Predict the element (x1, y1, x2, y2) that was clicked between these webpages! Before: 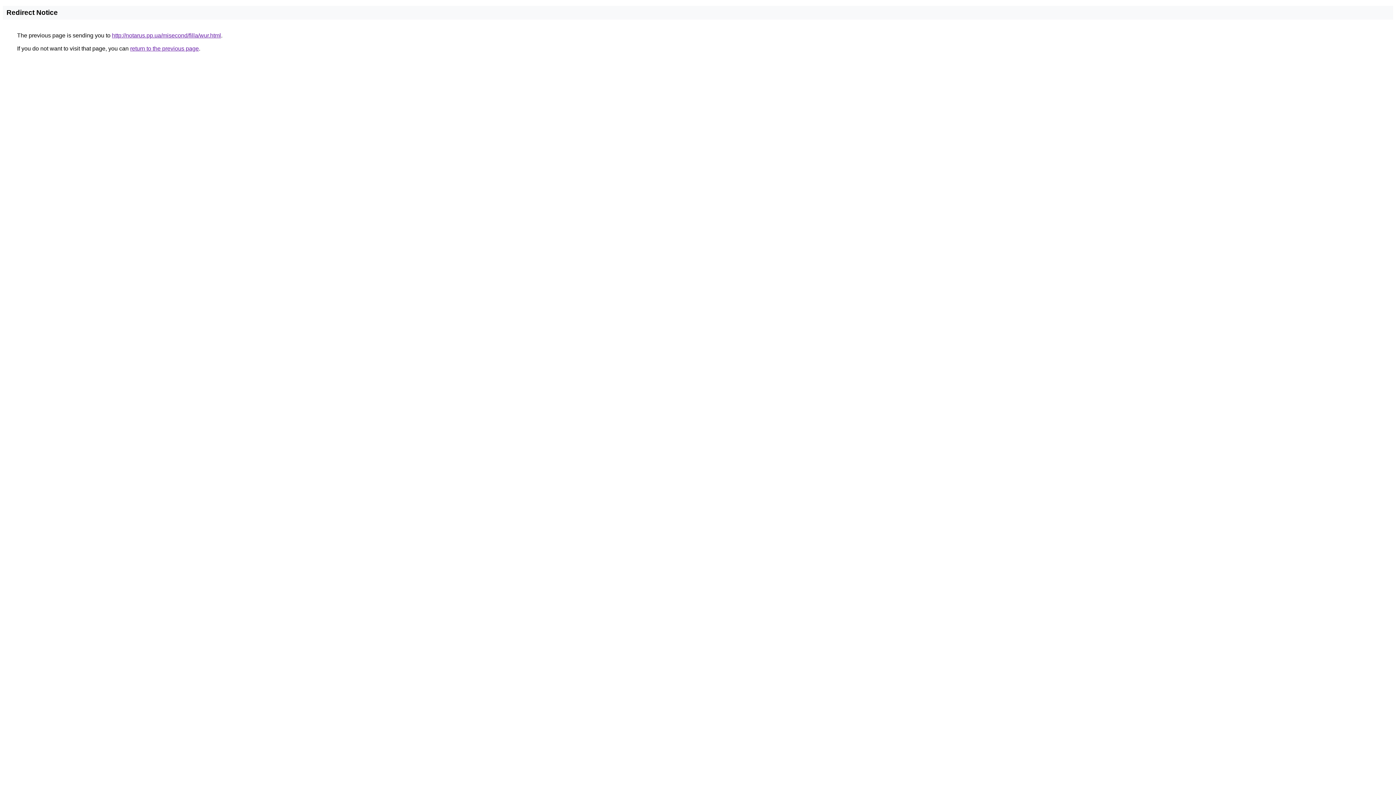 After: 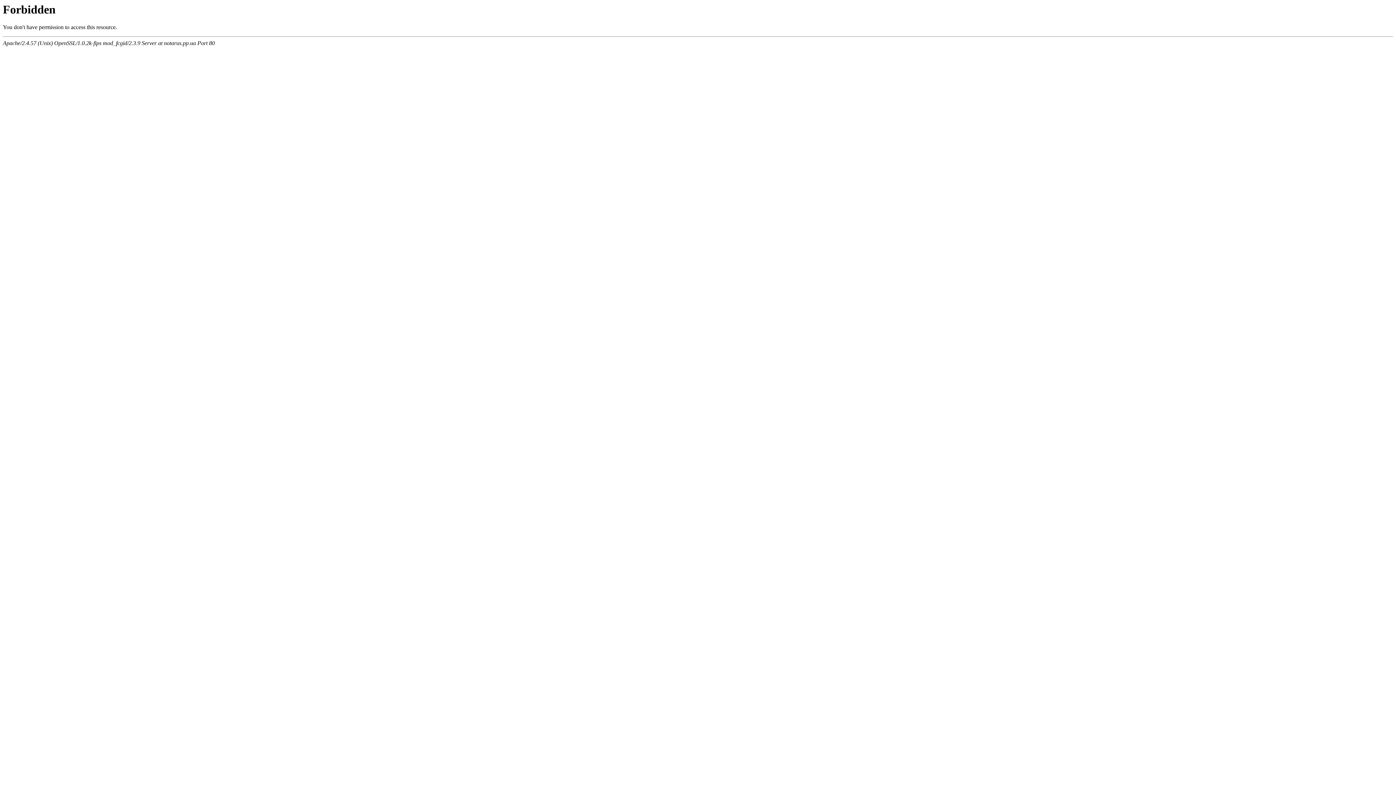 Action: label: http://notarus.pp.ua/misecond/filla/wur.html bbox: (112, 32, 221, 38)